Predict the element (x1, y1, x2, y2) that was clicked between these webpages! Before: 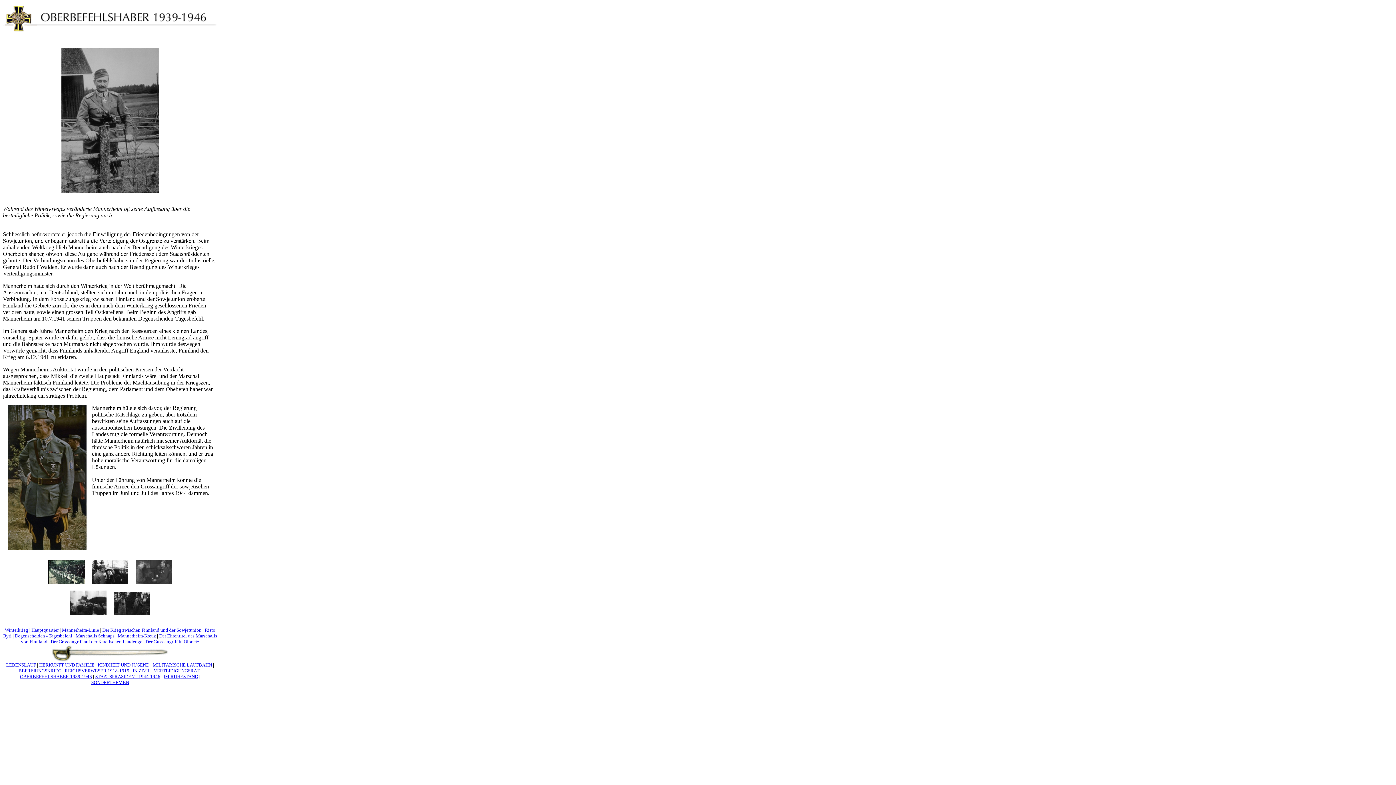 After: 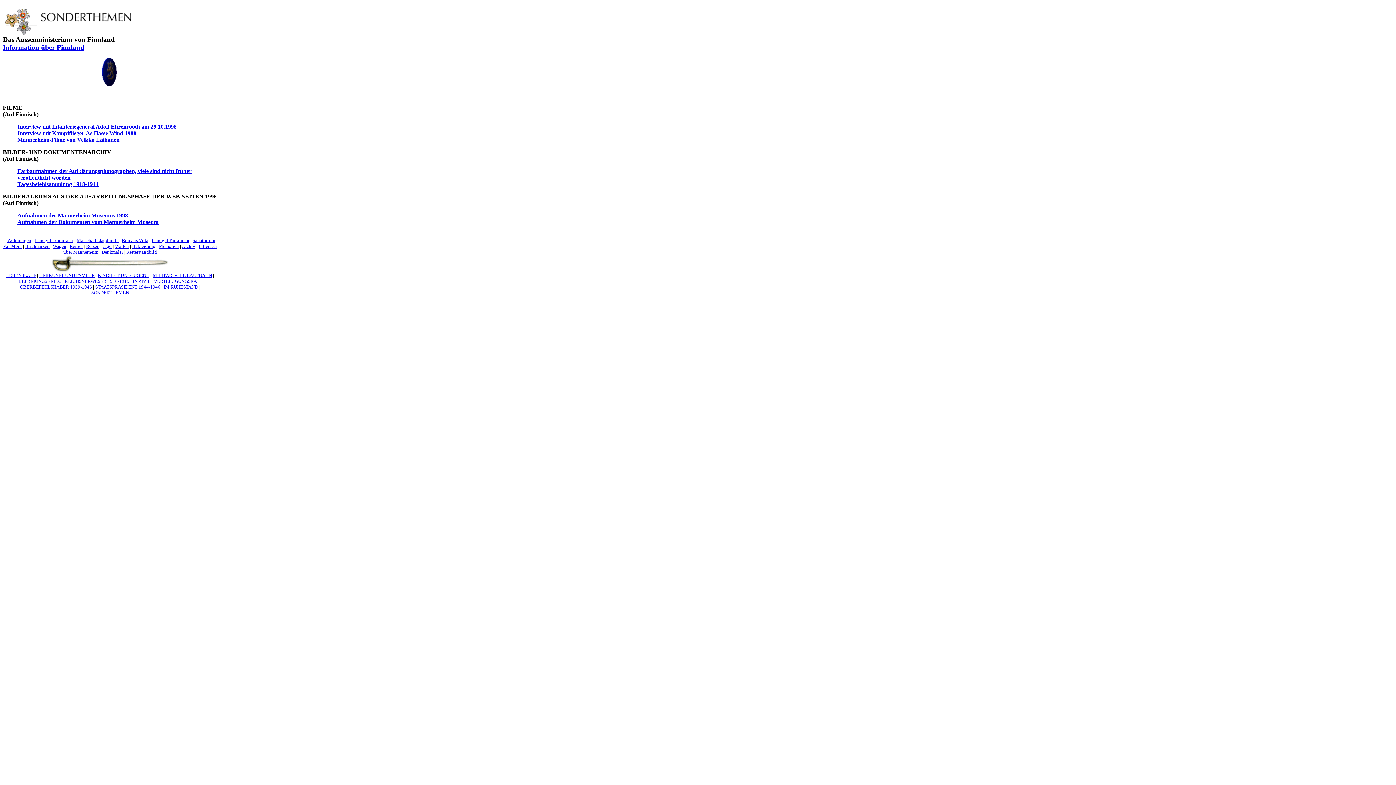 Action: label: SONDERTHEMEN bbox: (91, 680, 129, 685)